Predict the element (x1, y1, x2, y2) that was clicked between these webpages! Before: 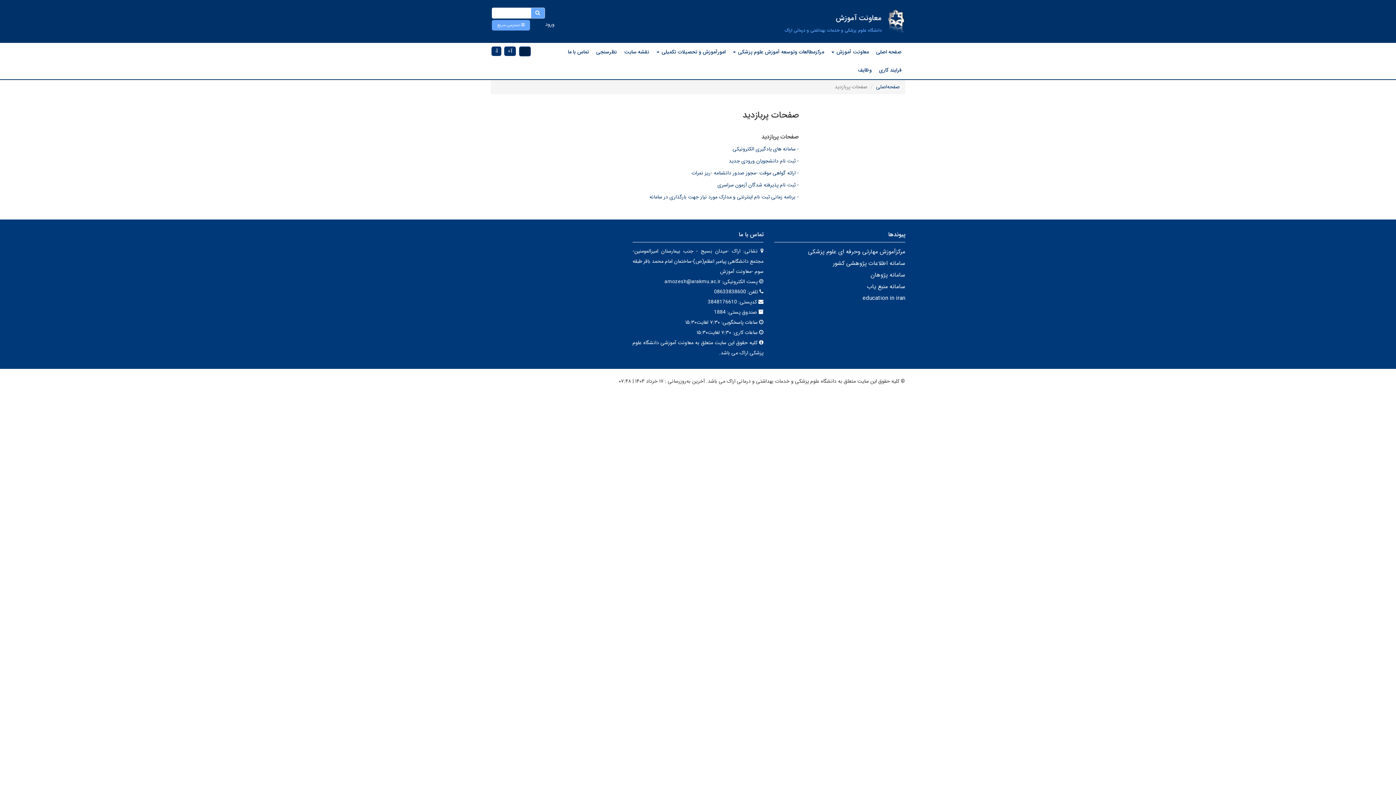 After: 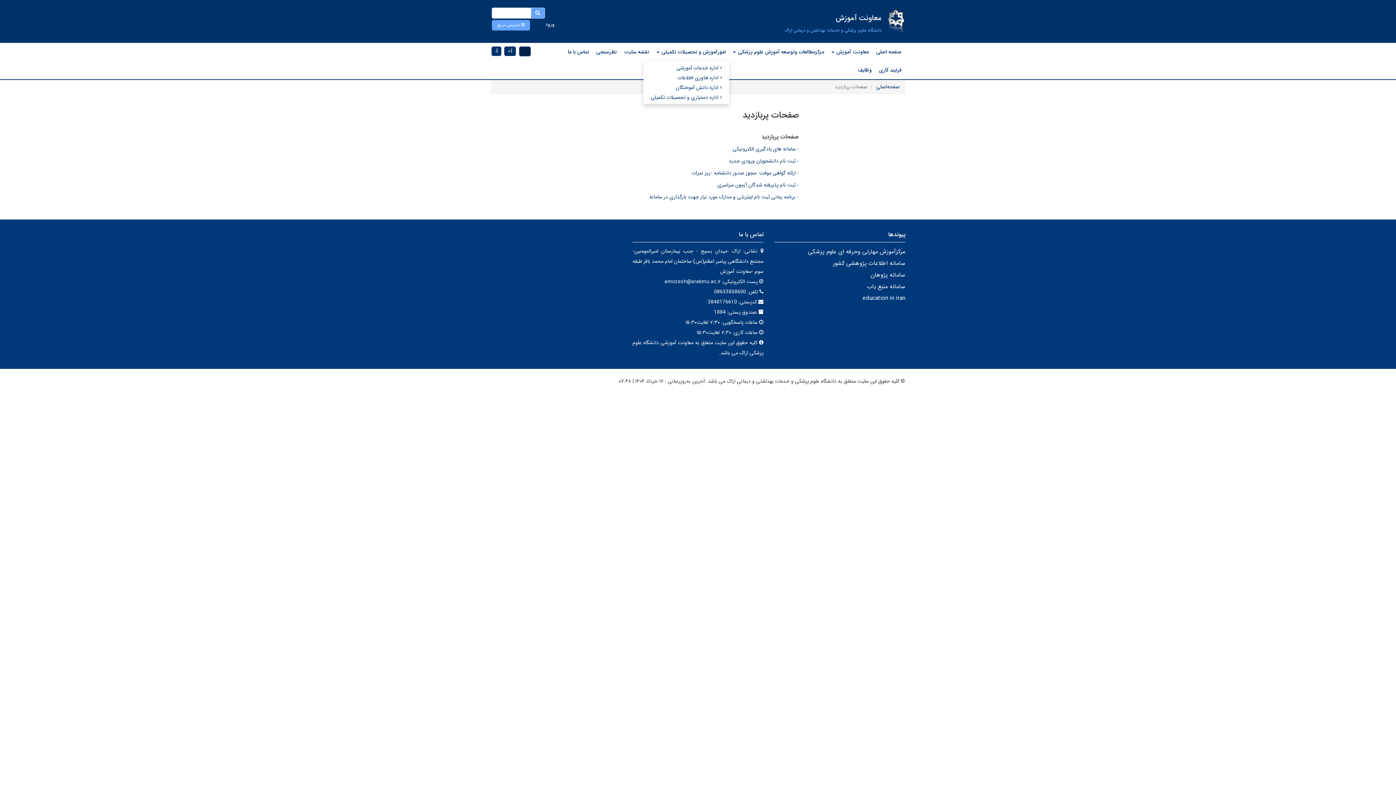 Action: label: امورآموزش و تحصیلات تکمیلی  bbox: (653, 42, 729, 61)